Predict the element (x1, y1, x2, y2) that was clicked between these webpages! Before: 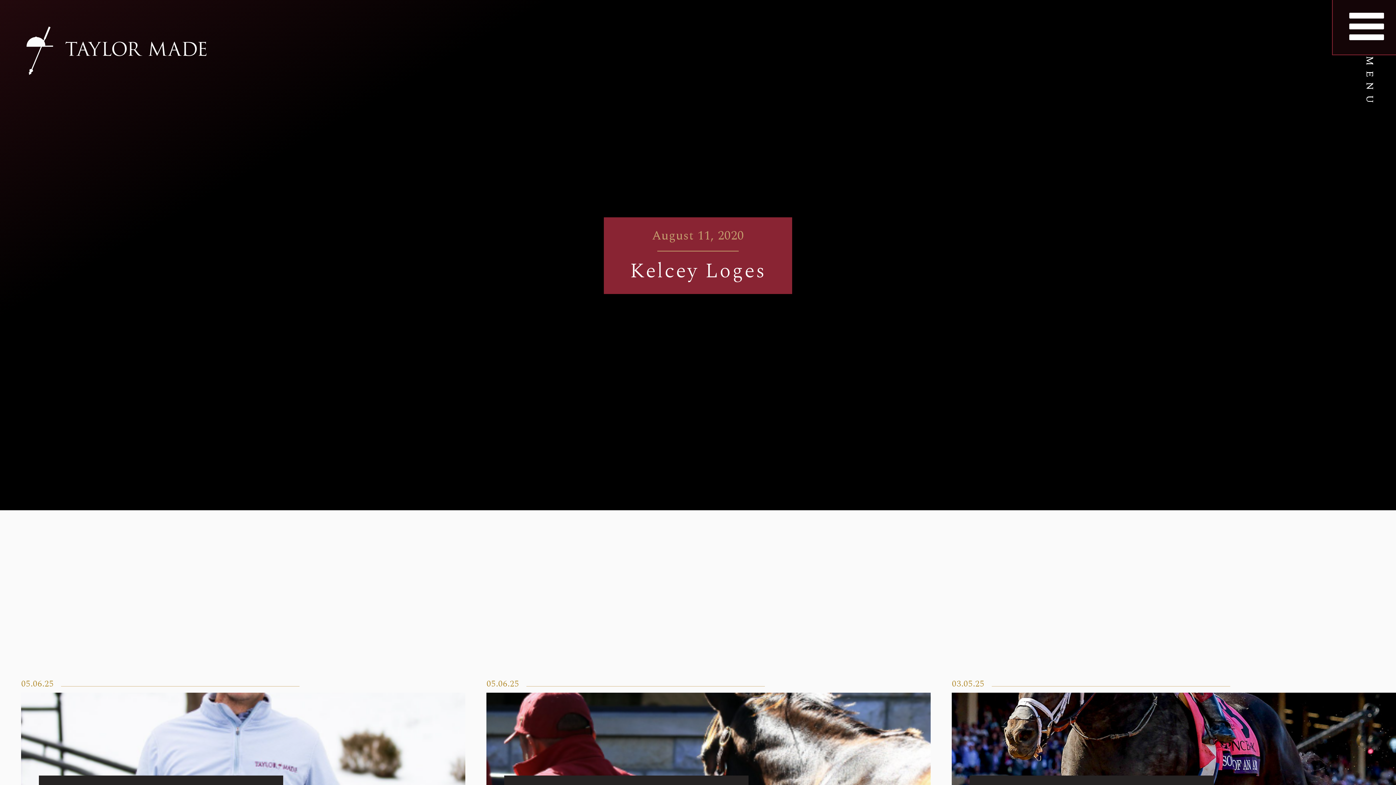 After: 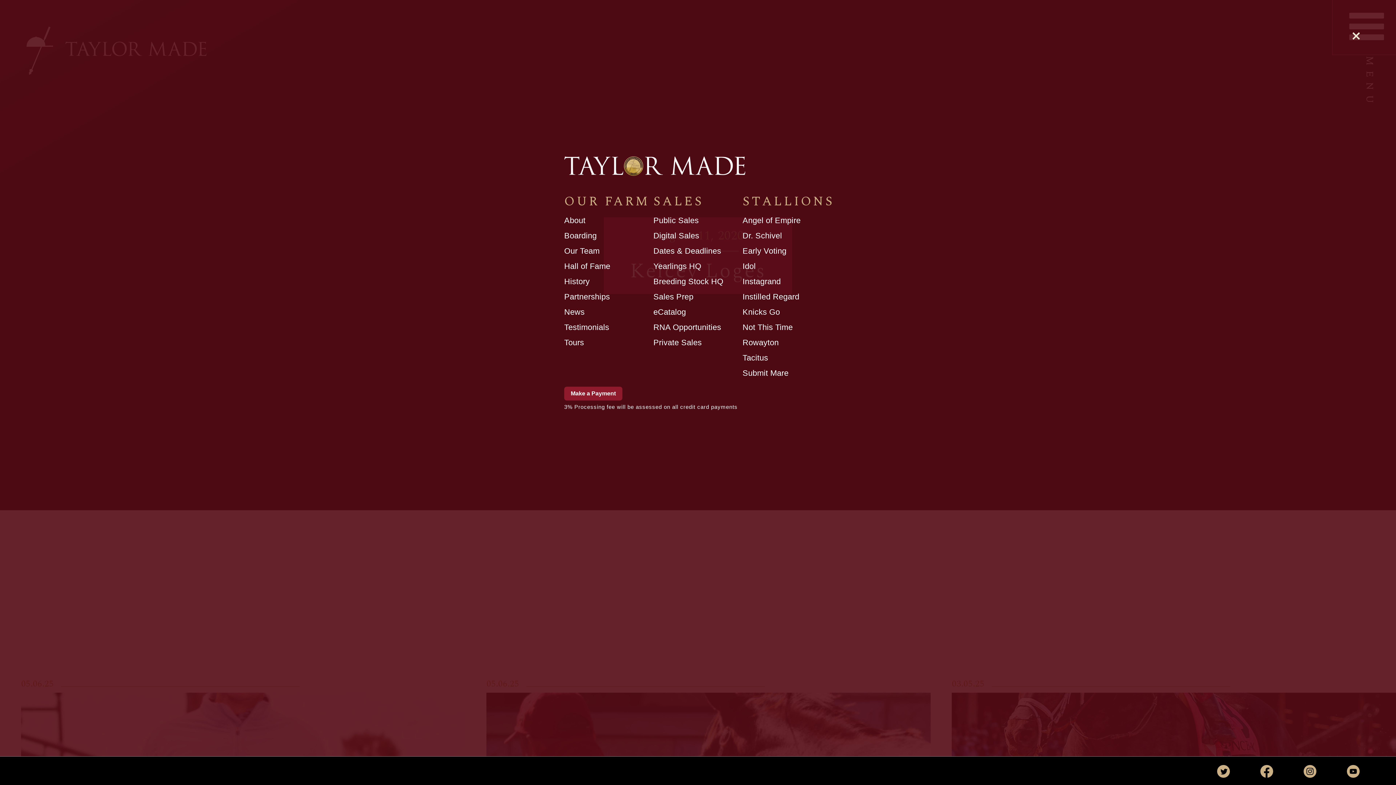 Action: bbox: (1332, 27, 1384, 33)